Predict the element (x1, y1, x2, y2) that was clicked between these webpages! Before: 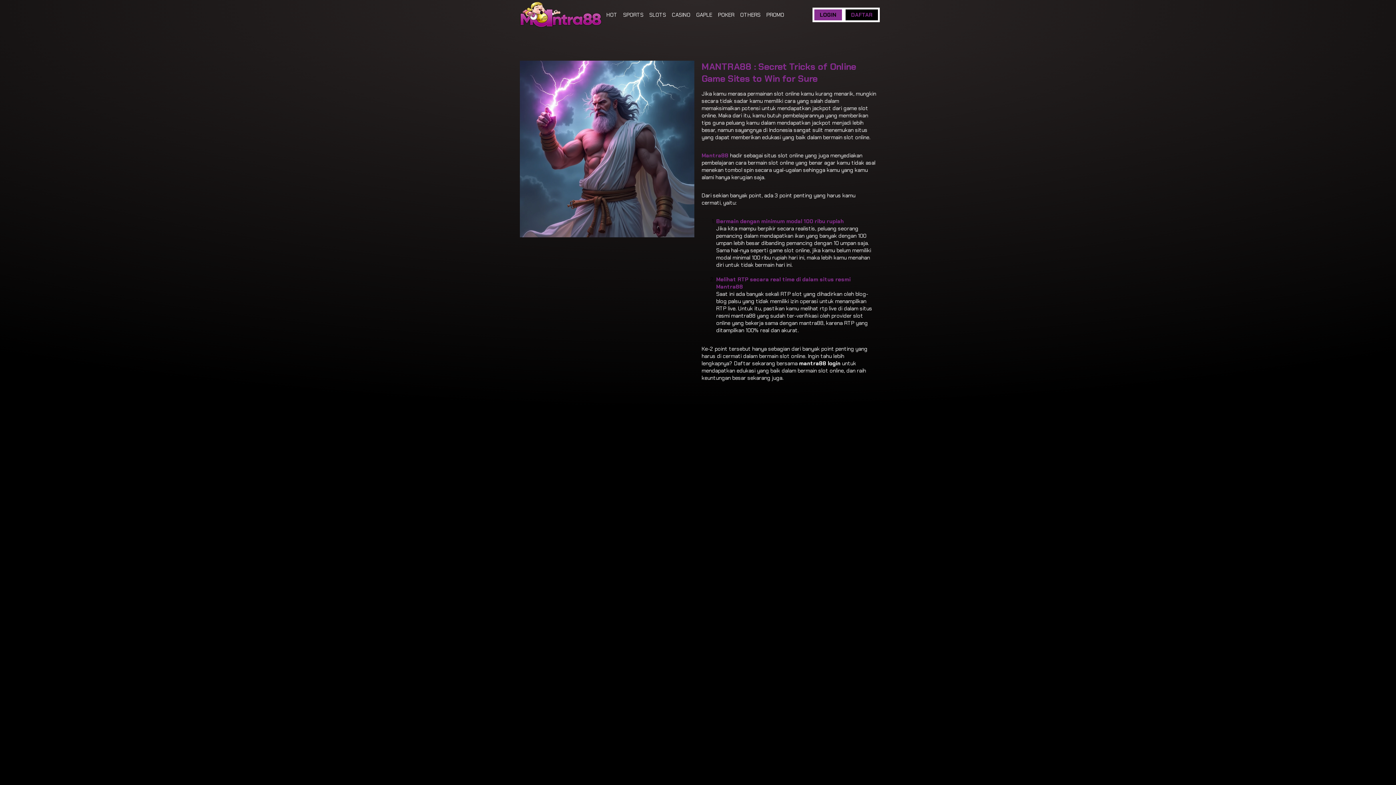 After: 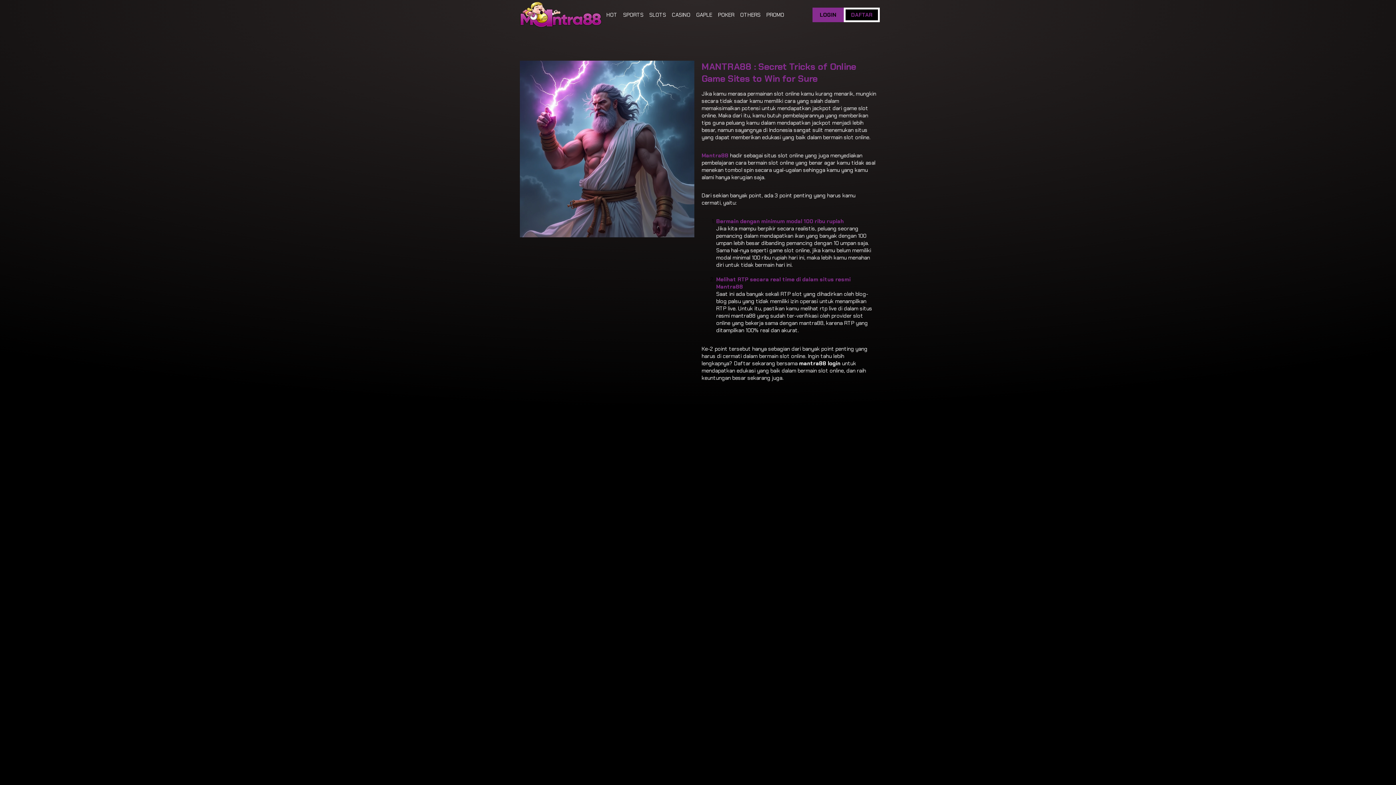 Action: bbox: (812, 7, 844, 22) label: LOGIN